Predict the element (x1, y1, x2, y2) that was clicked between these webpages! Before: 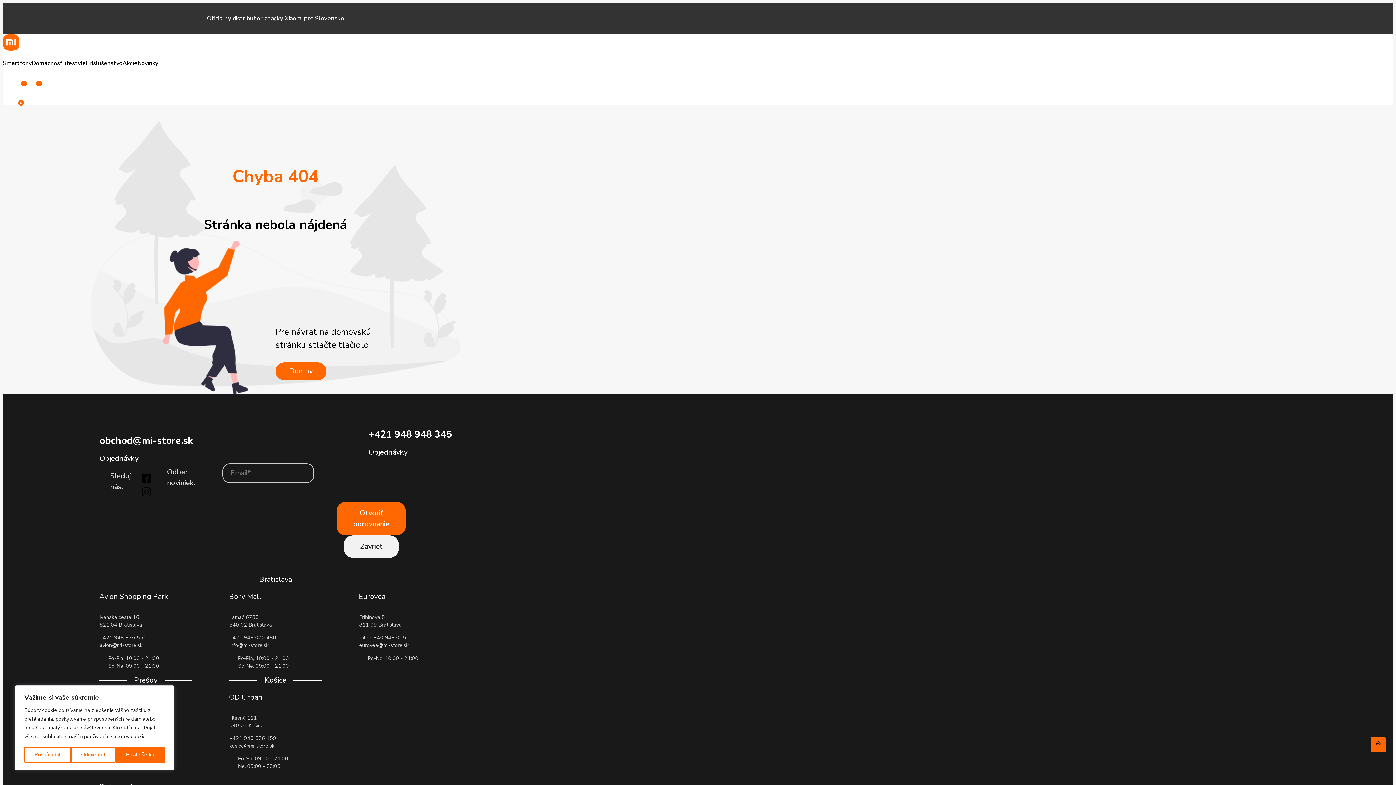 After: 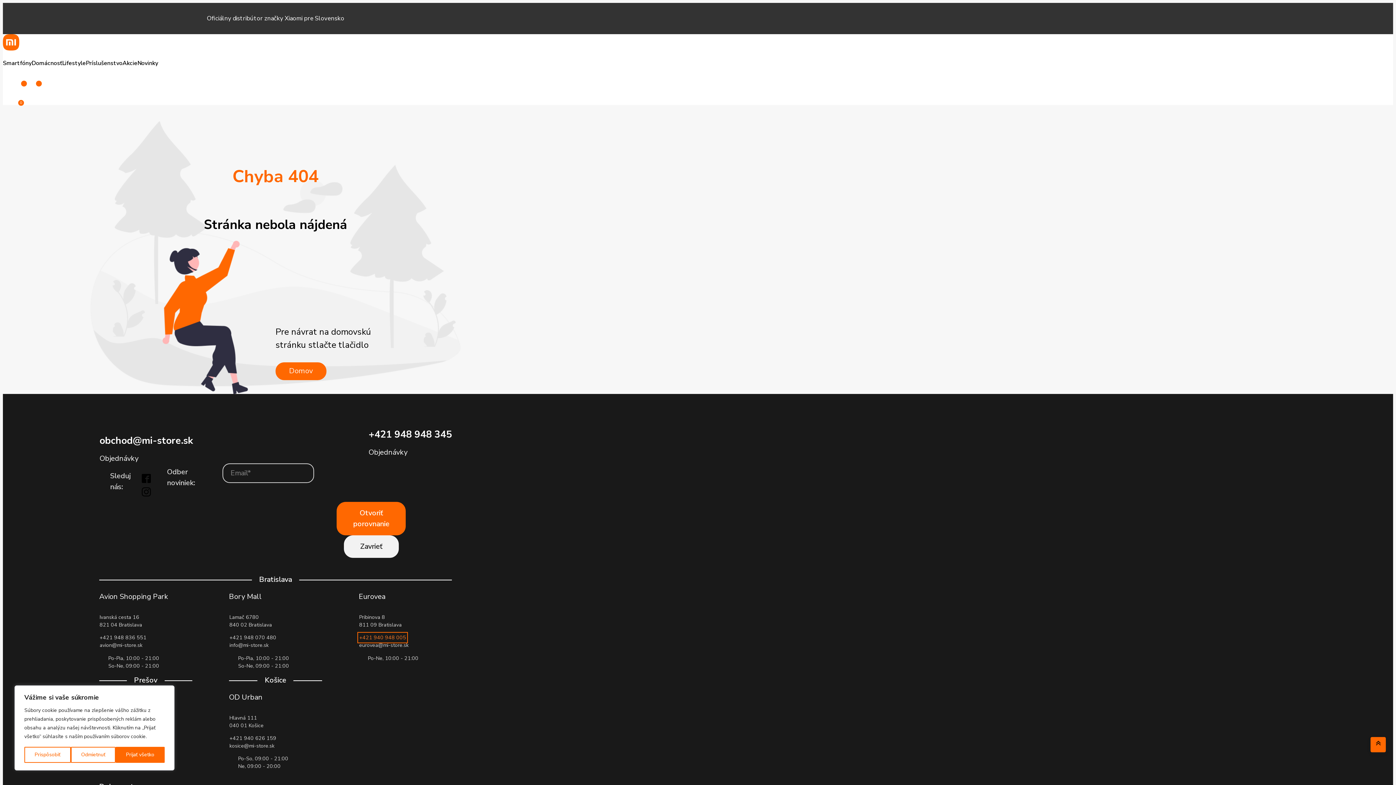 Action: label: +421 940 948 005 bbox: (359, 634, 406, 641)